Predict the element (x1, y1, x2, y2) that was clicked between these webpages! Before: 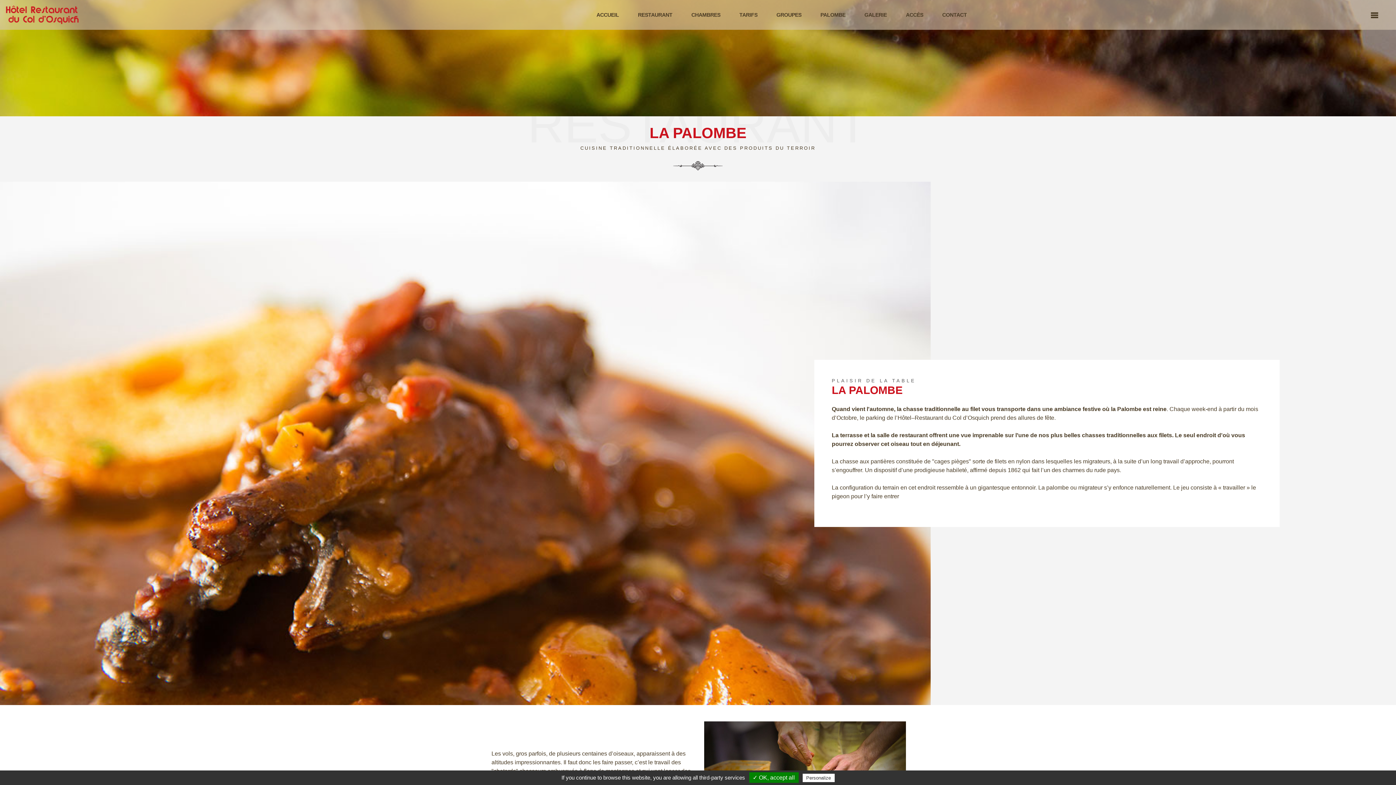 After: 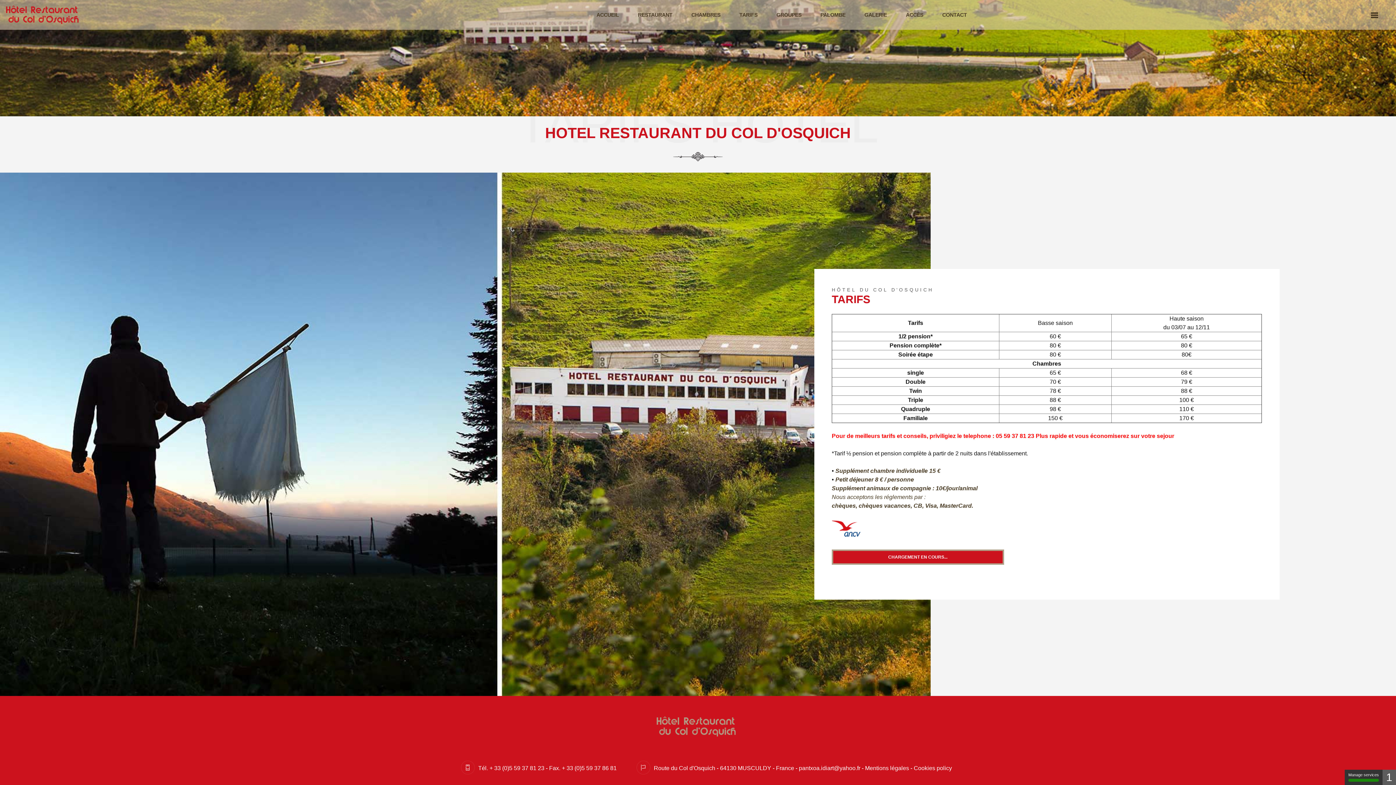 Action: bbox: (739, 8, 757, 21) label: TARIFS